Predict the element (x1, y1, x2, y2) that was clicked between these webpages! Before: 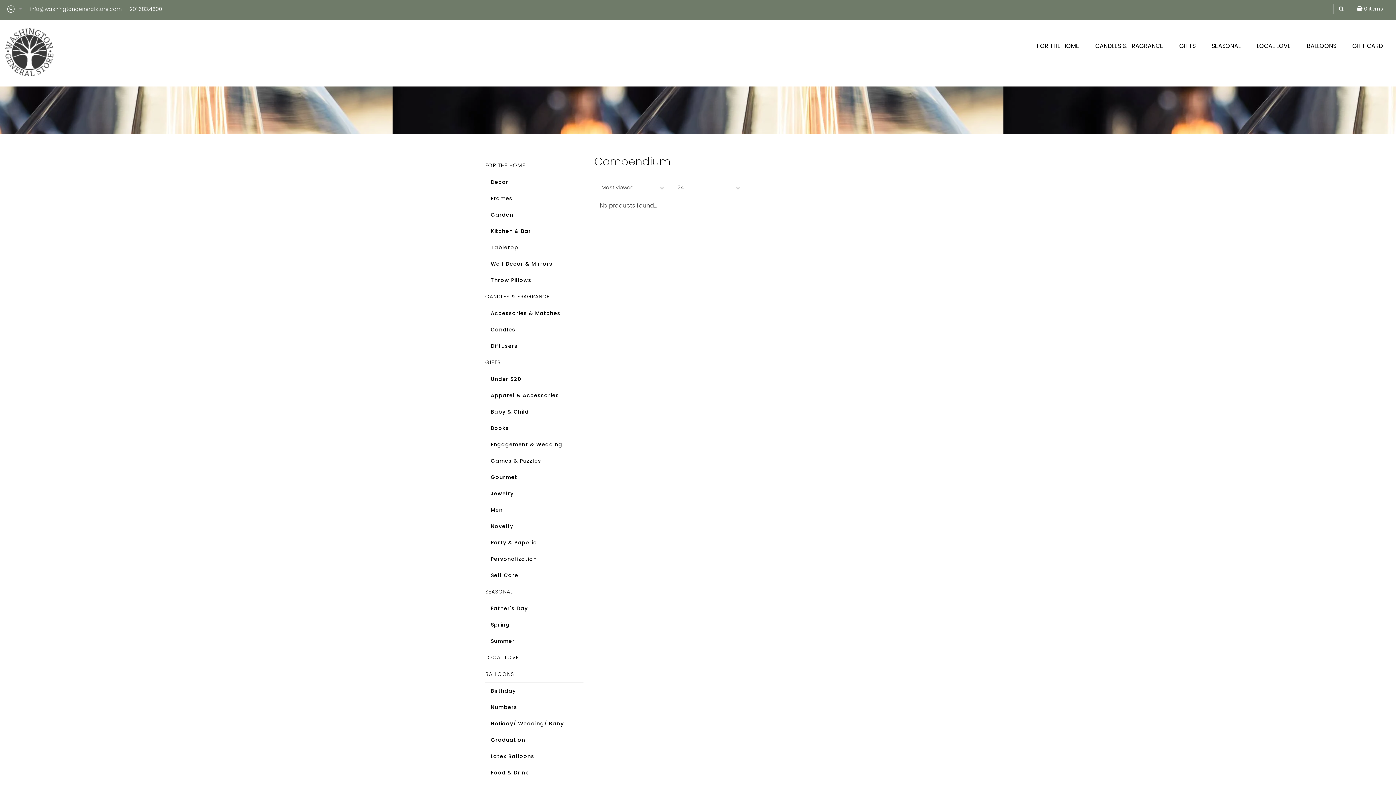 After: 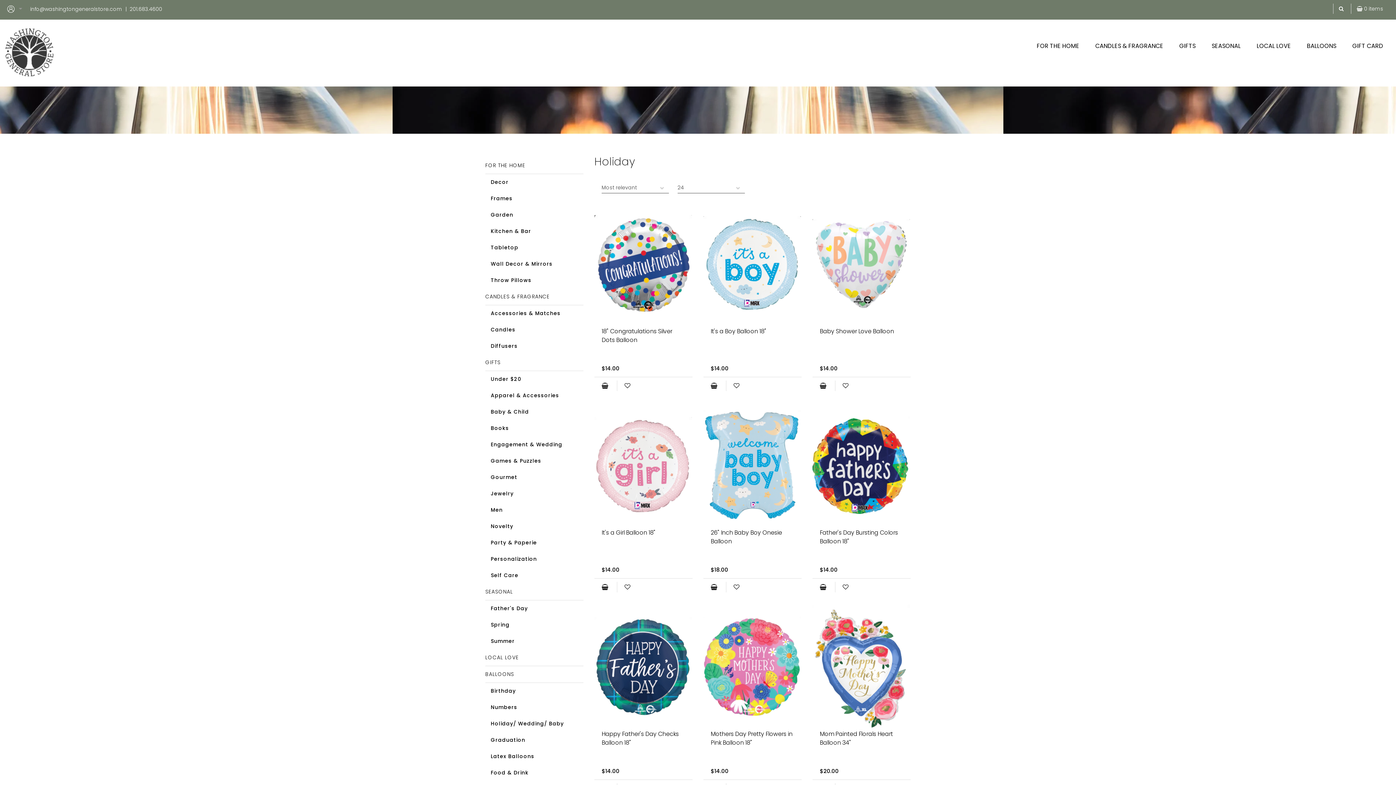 Action: label: Holiday/ Wedding/ Baby bbox: (490, 716, 578, 732)